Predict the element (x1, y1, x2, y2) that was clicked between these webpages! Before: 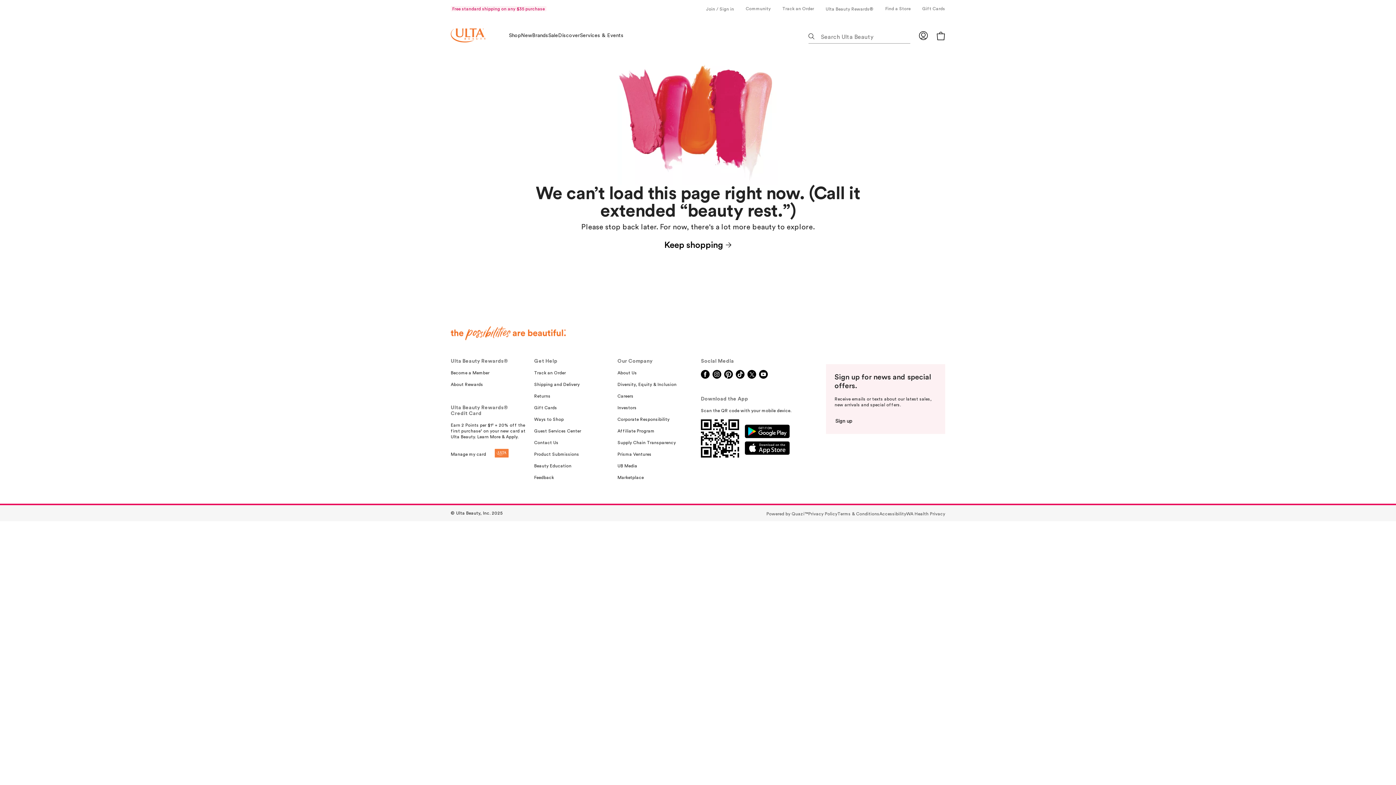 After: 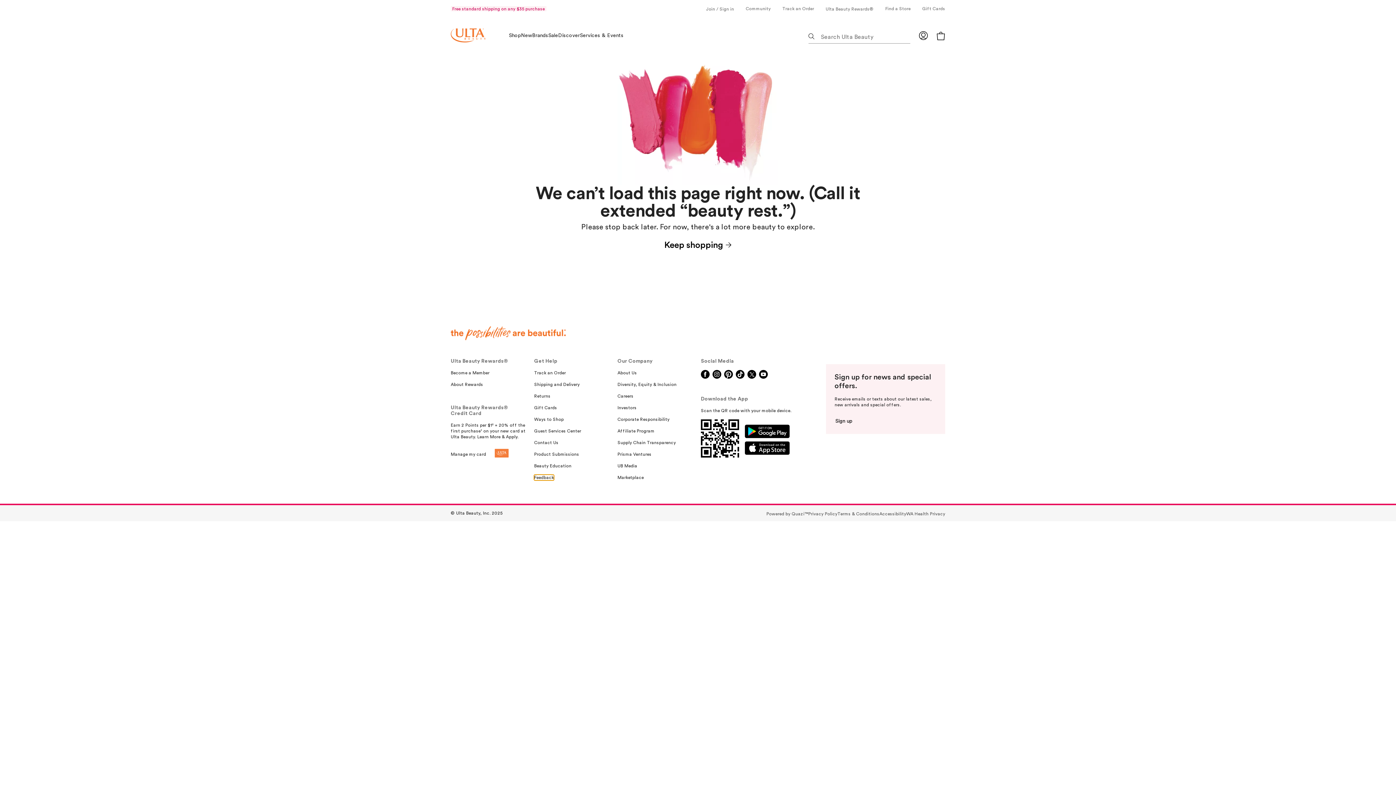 Action: bbox: (534, 474, 554, 480) label: Feedback